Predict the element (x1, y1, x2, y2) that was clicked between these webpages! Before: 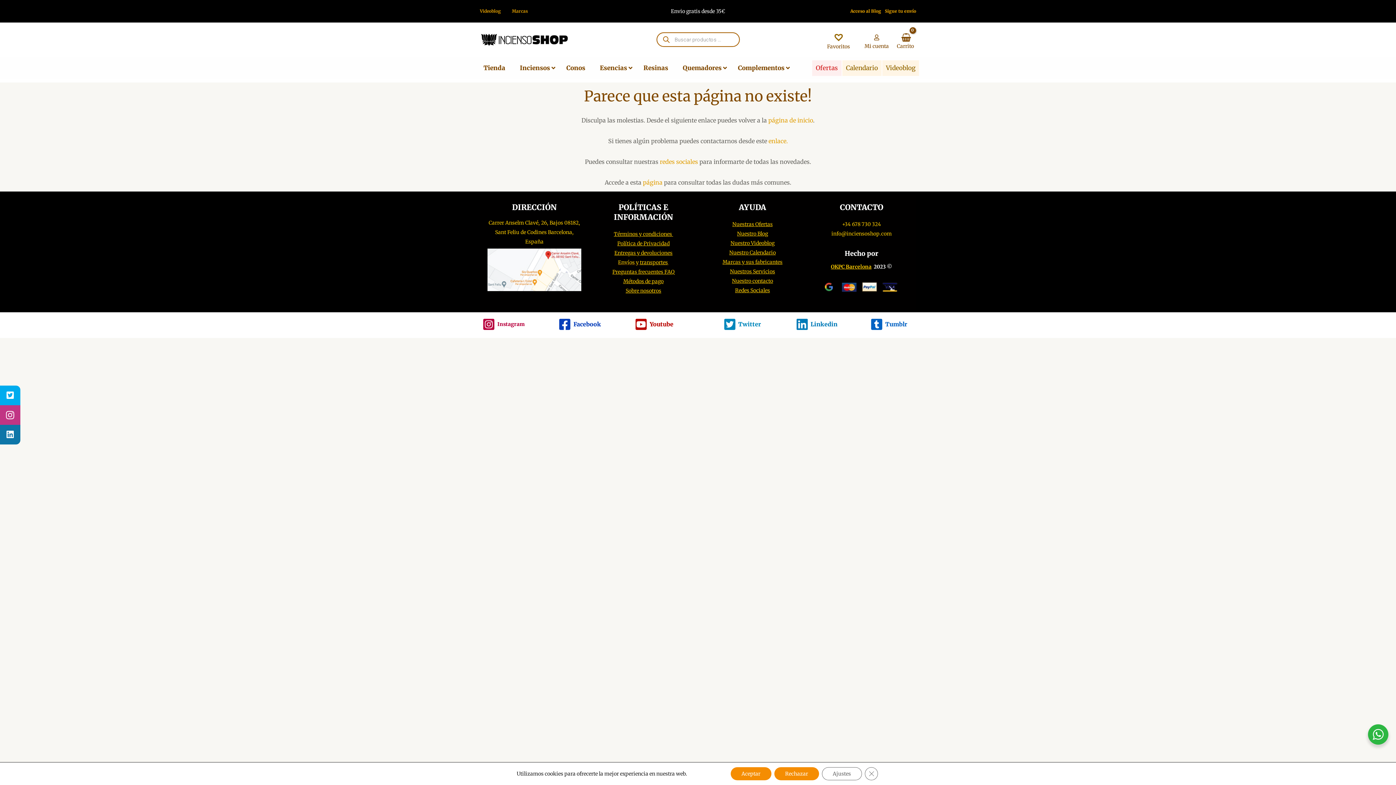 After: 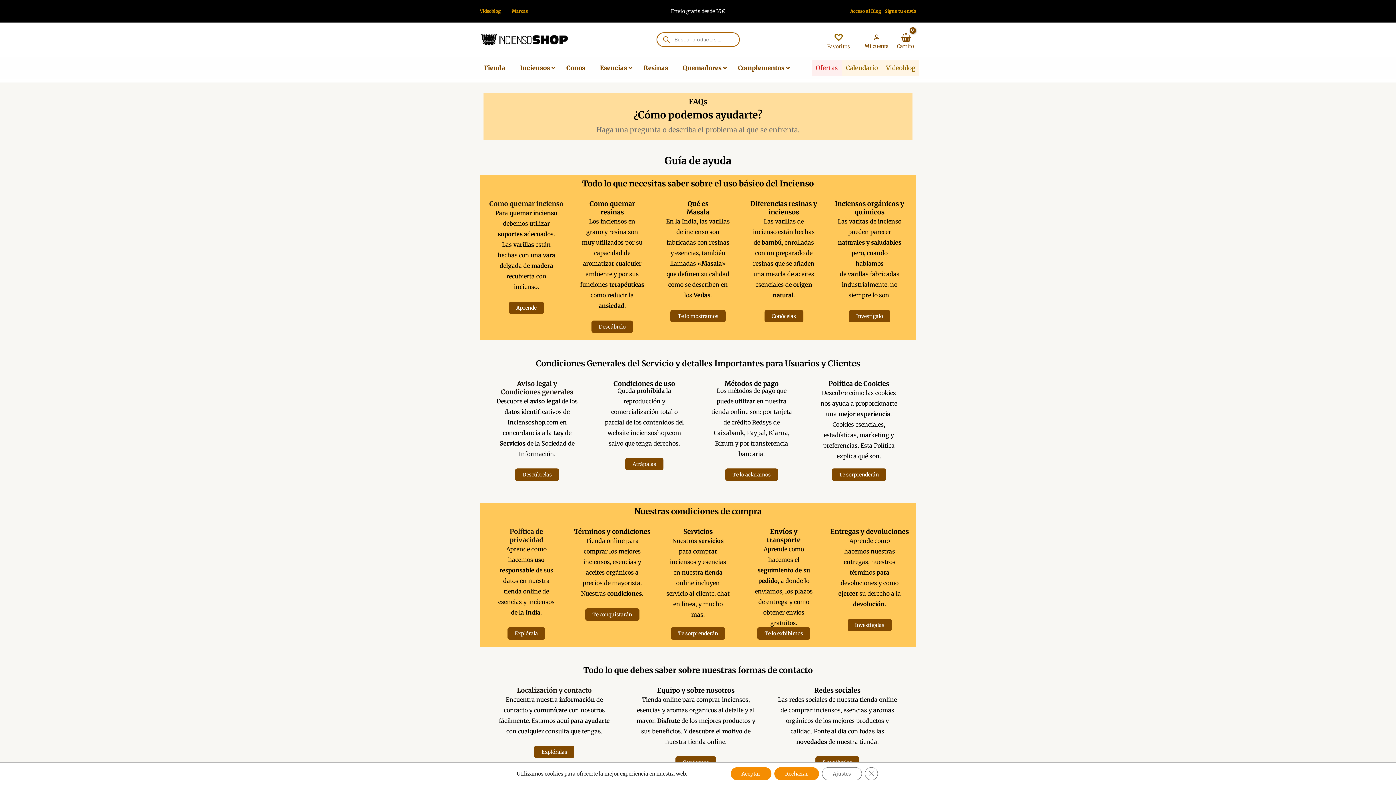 Action: label: página bbox: (643, 178, 662, 186)